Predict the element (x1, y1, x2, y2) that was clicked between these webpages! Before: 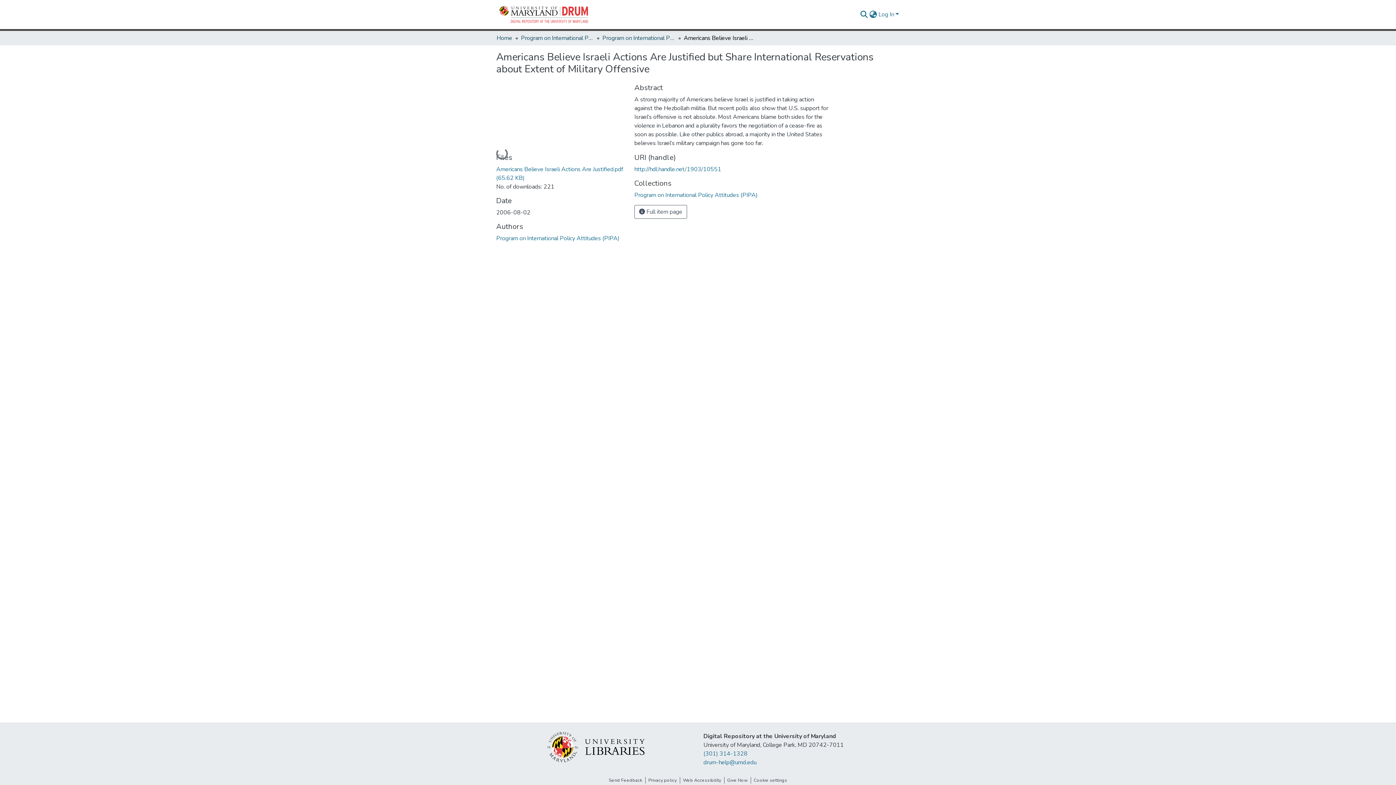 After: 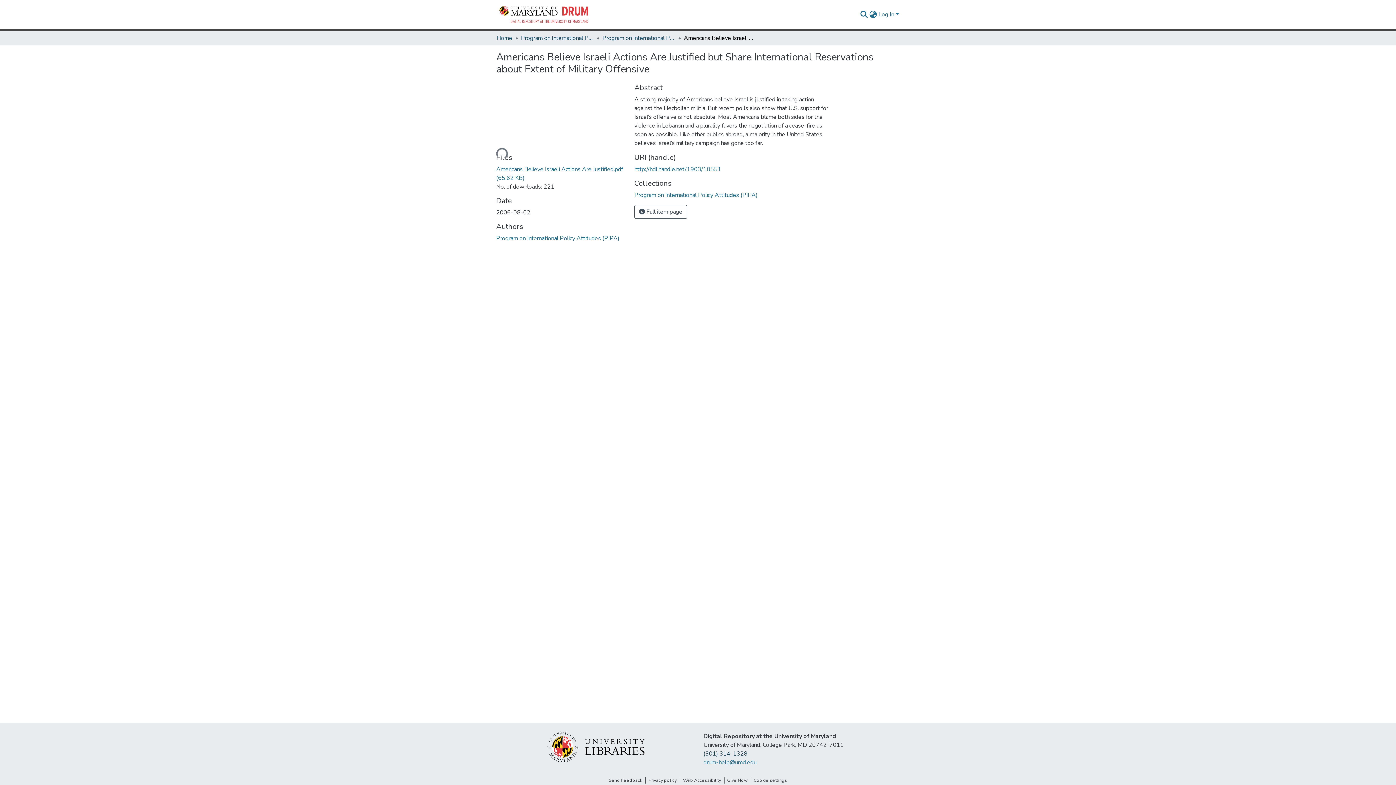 Action: label: (301) 314-1328 bbox: (703, 750, 747, 758)